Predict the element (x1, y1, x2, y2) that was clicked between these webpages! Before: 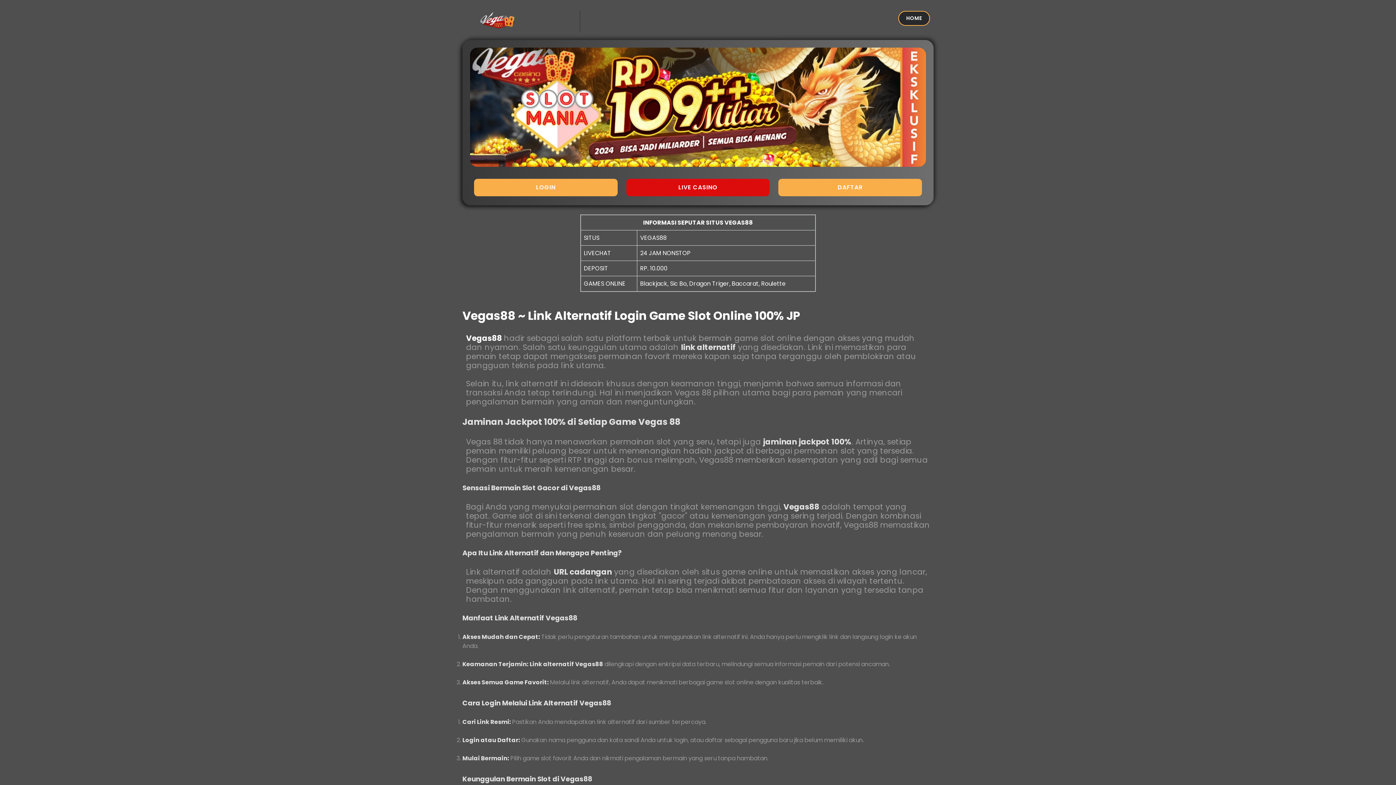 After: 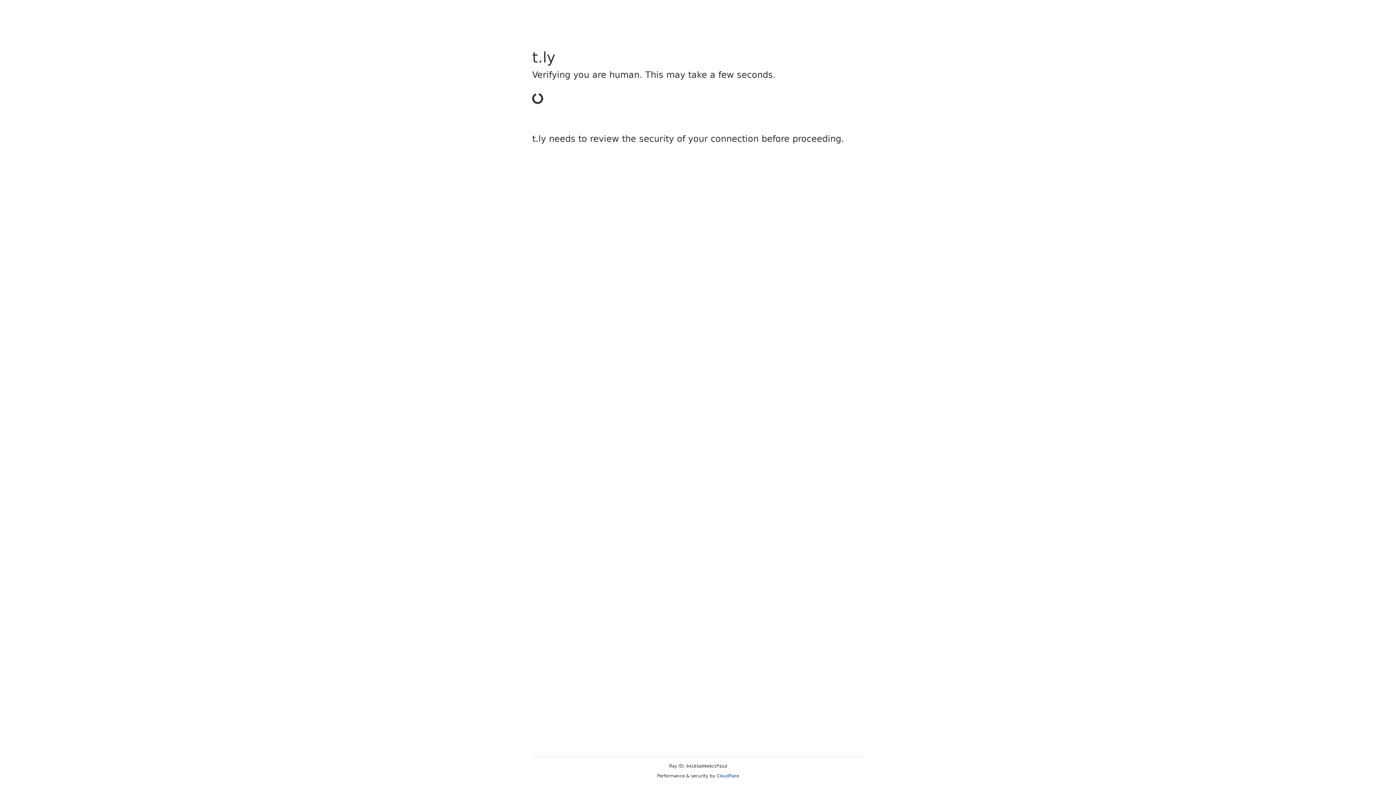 Action: bbox: (626, 183, 769, 191) label: LIVE CASINO